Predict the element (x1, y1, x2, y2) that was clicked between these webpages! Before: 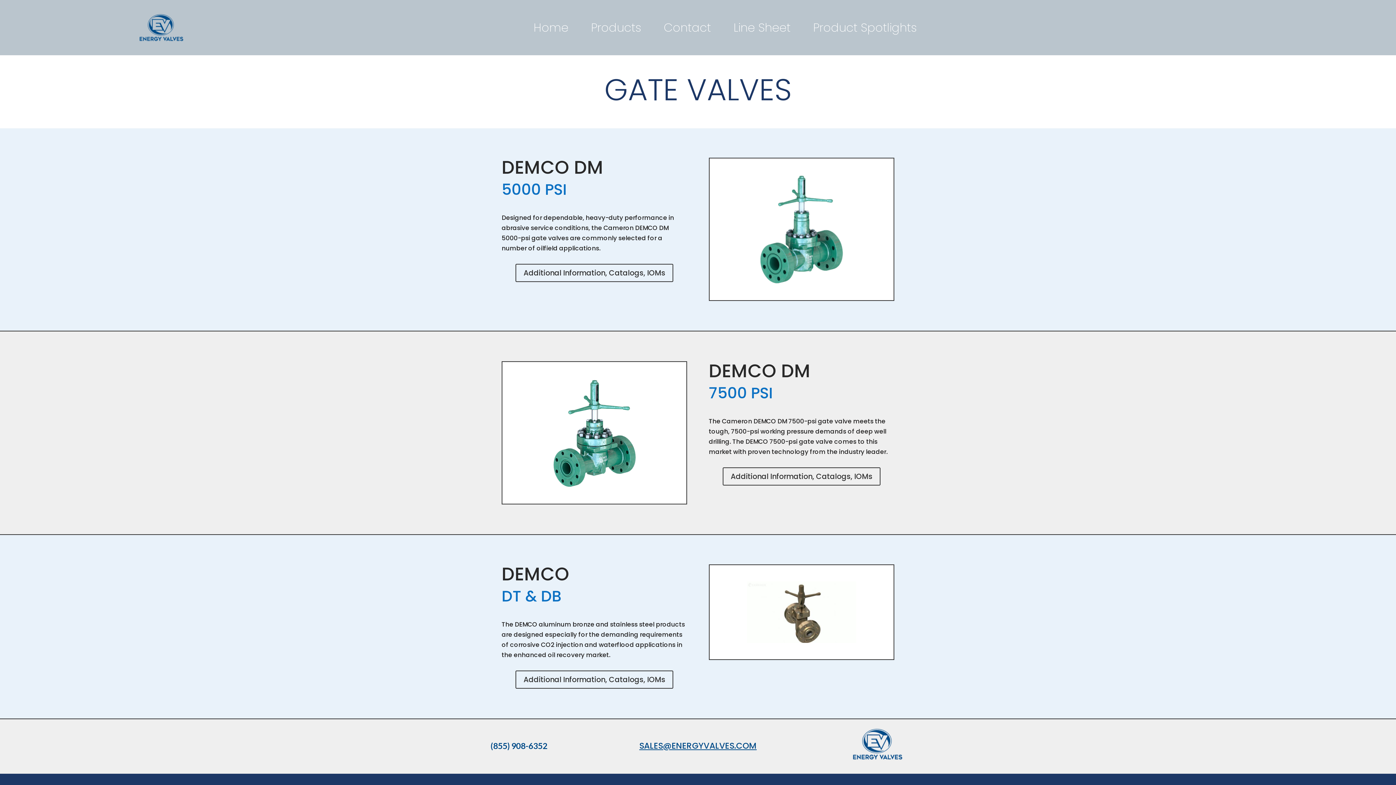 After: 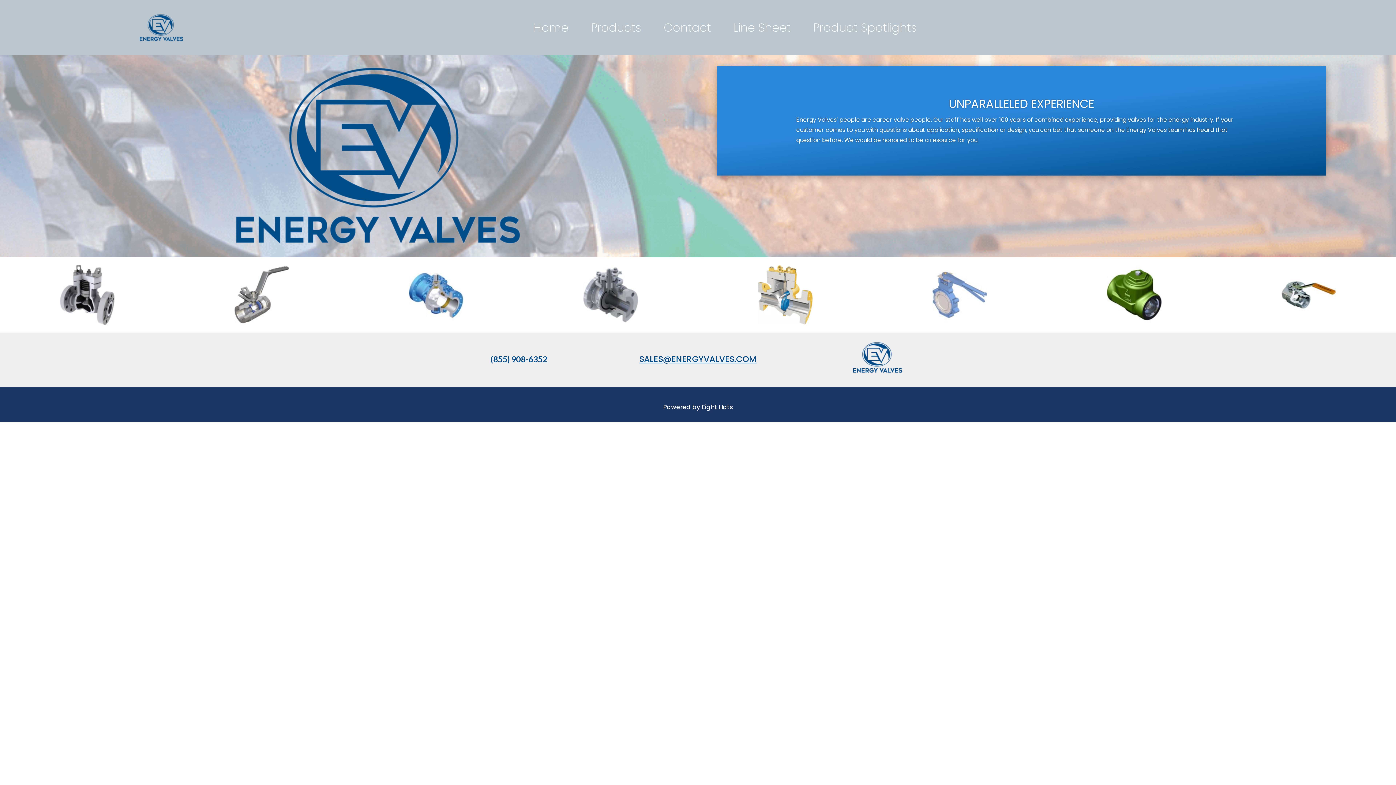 Action: bbox: (845, 764, 909, 773)